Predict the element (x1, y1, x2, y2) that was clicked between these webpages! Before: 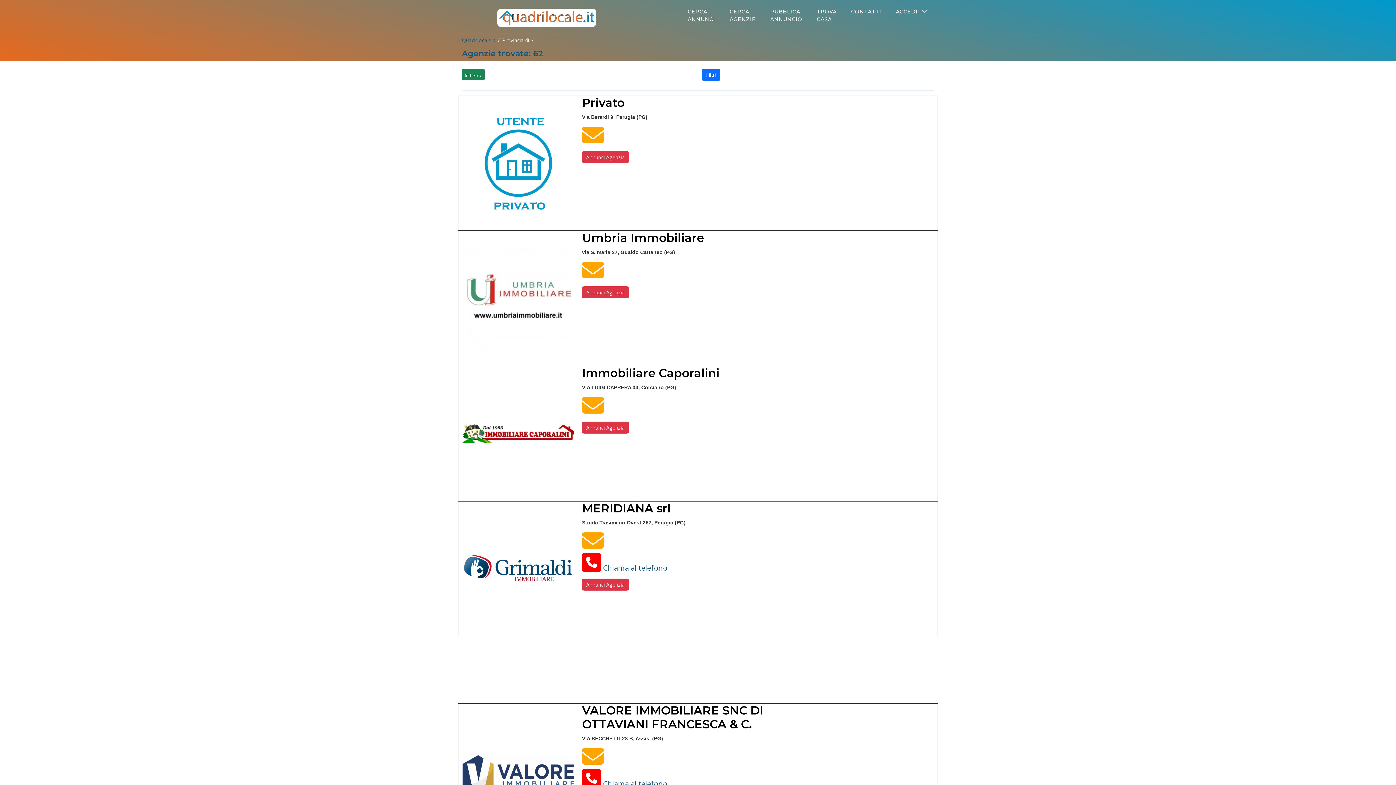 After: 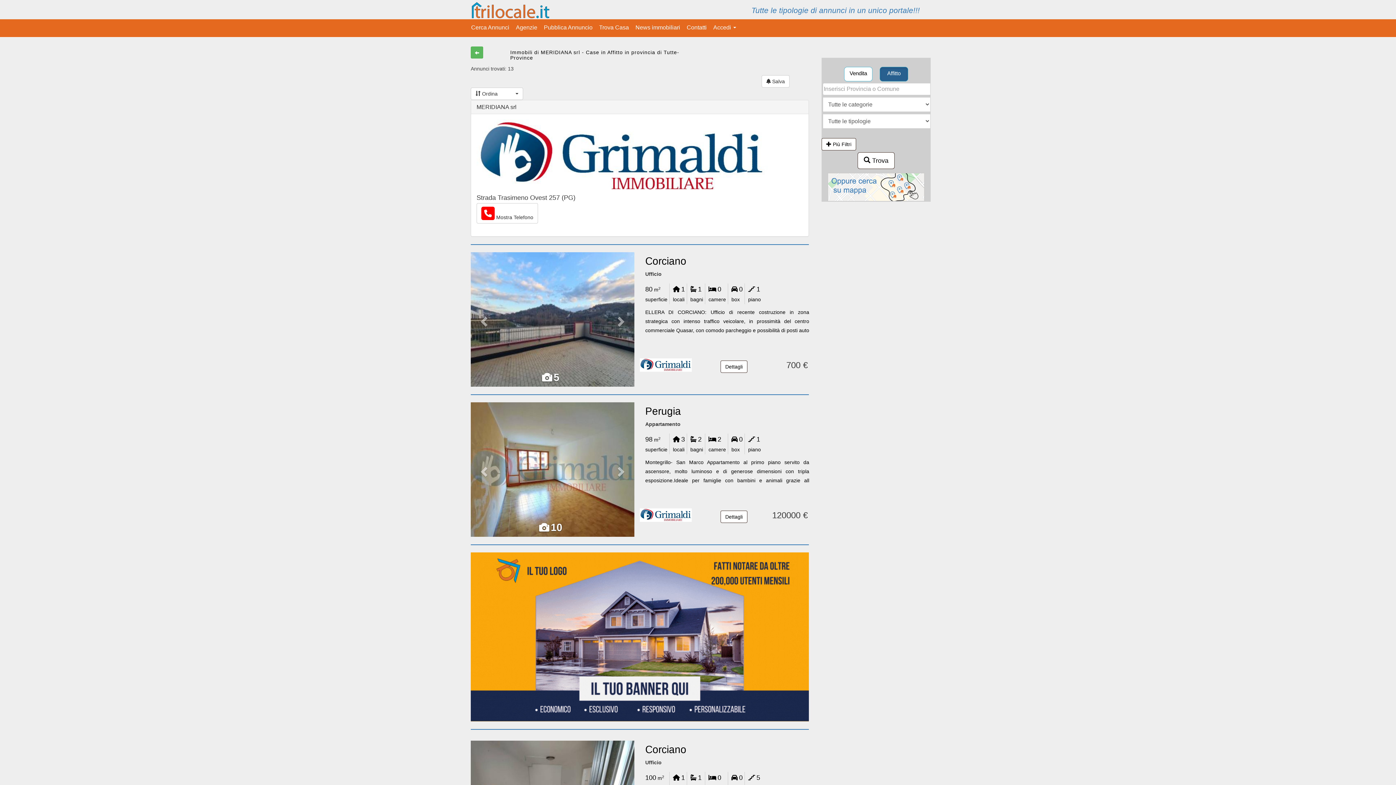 Action: label: Annunci Agenzia bbox: (582, 578, 629, 591)